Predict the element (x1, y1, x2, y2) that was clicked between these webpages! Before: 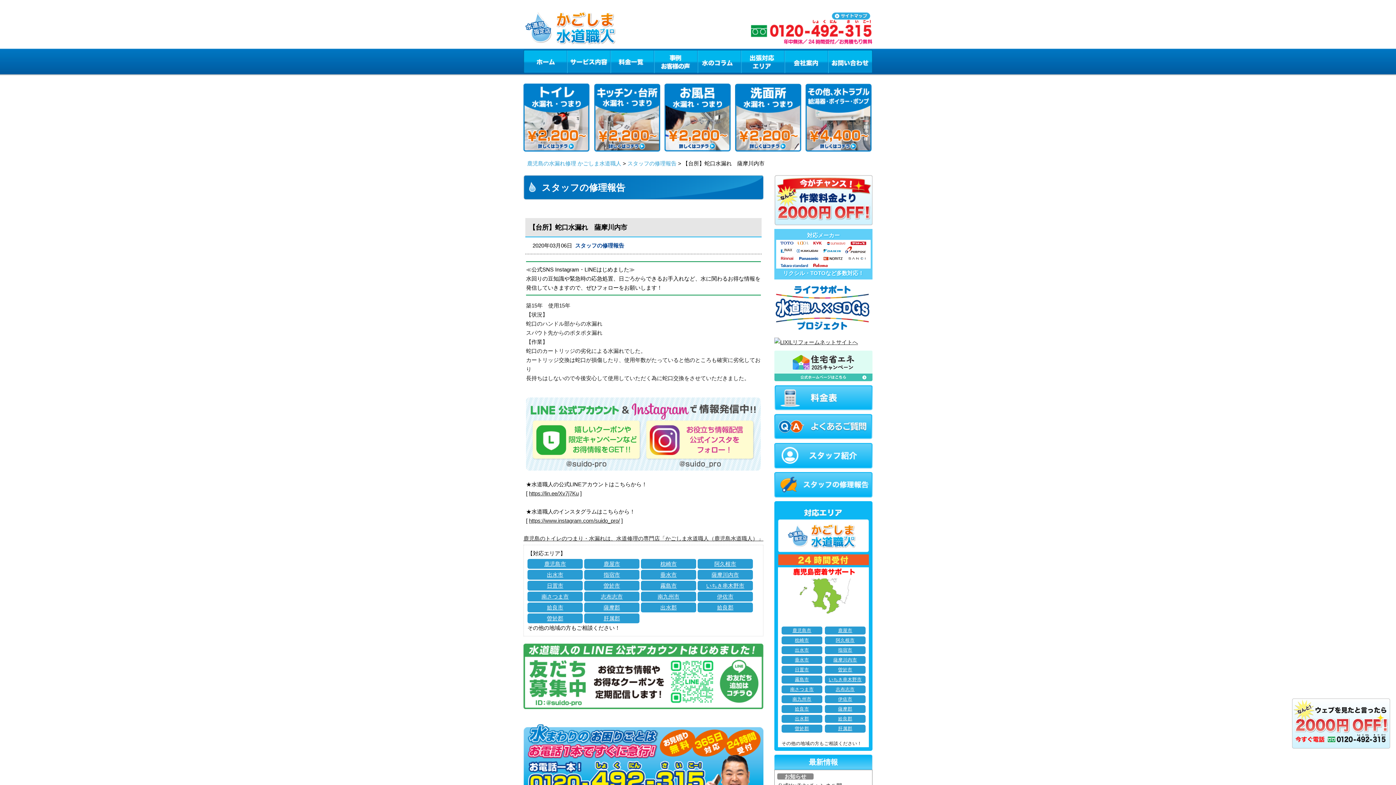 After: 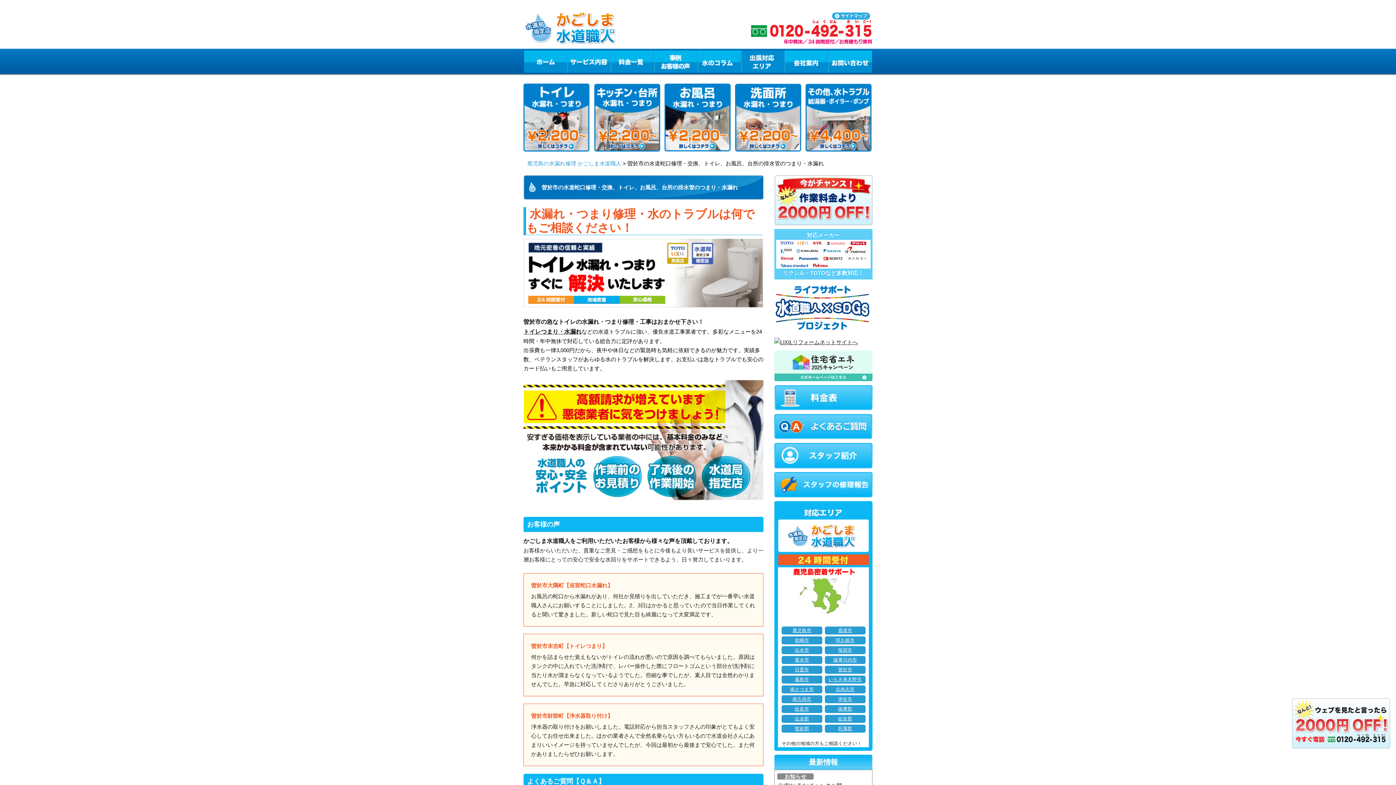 Action: bbox: (825, 666, 865, 674) label: 曽於市